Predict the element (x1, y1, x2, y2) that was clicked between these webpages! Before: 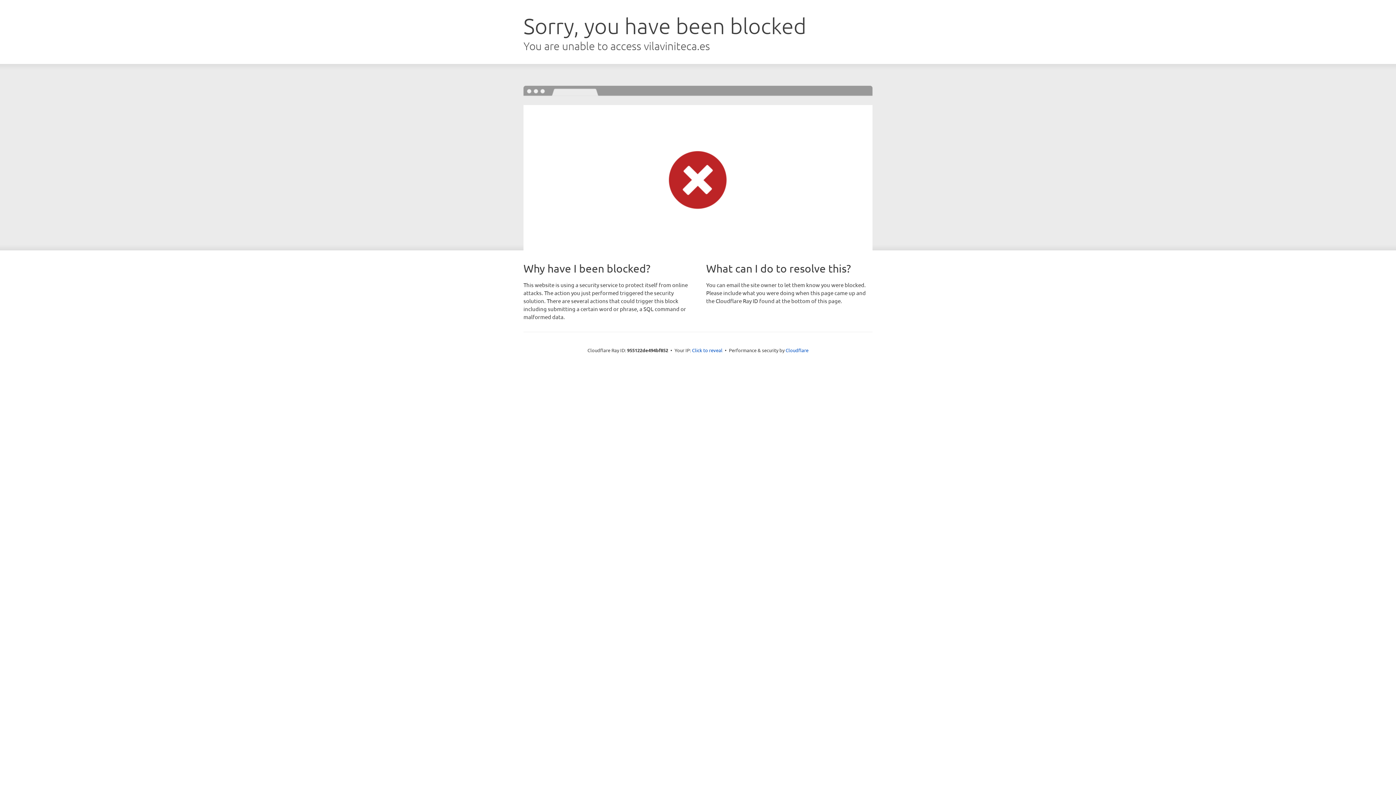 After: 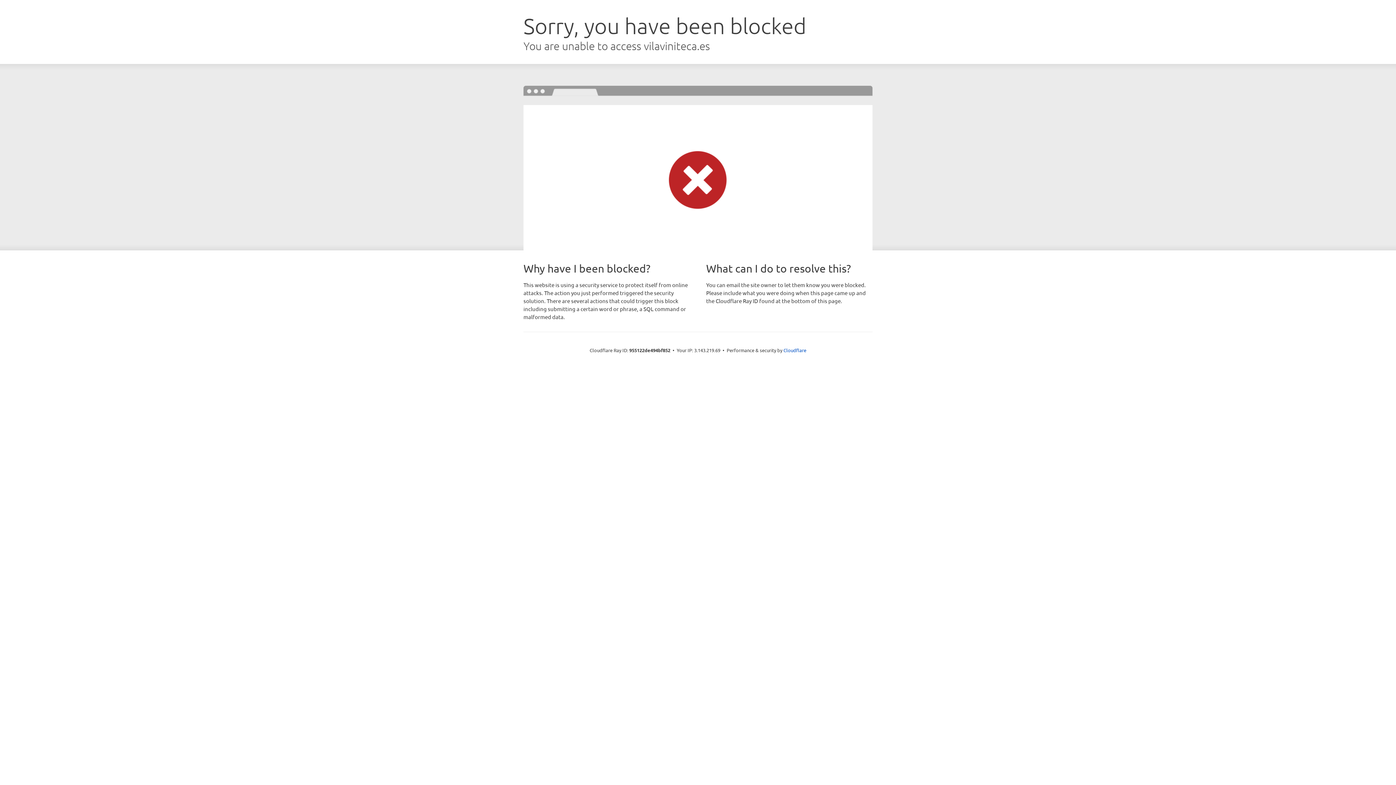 Action: bbox: (692, 346, 722, 353) label: Click to reveal